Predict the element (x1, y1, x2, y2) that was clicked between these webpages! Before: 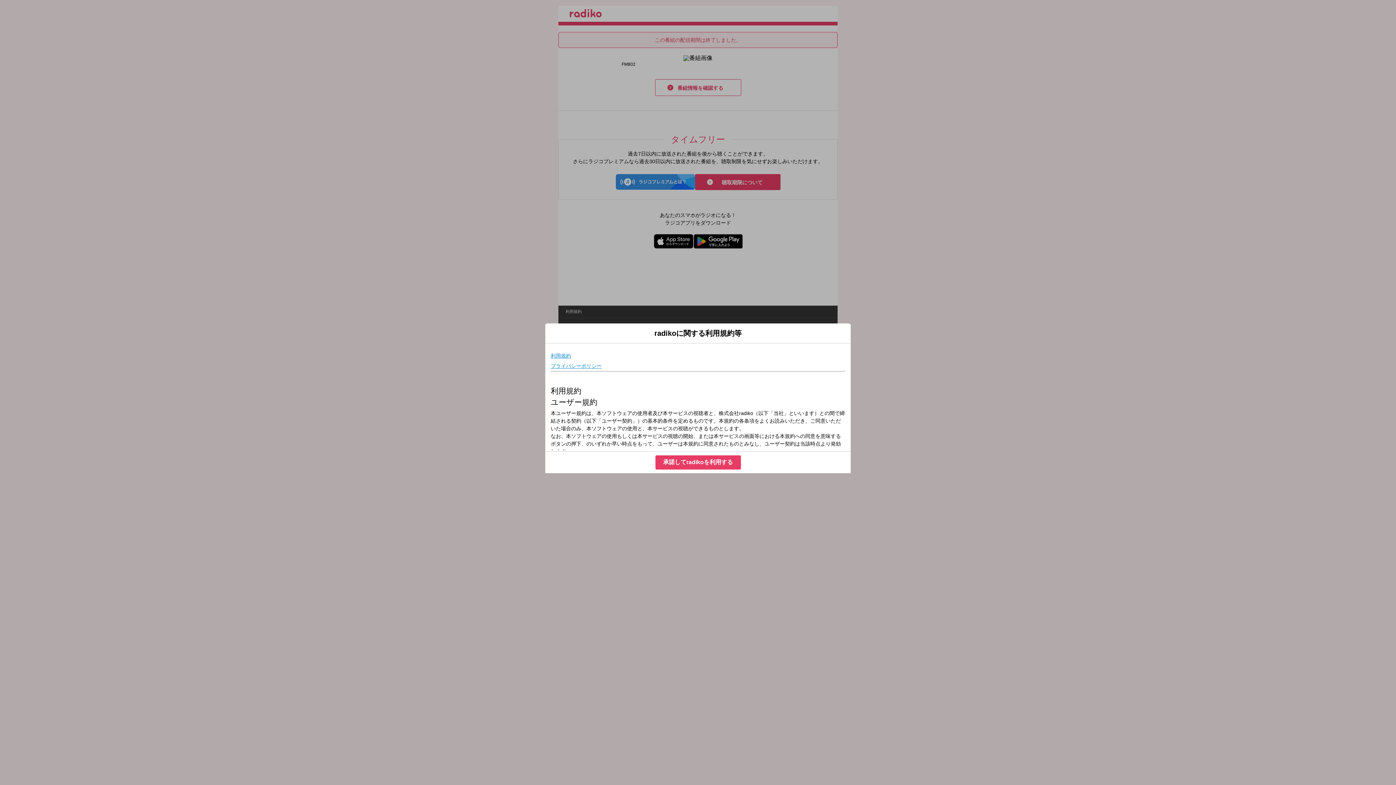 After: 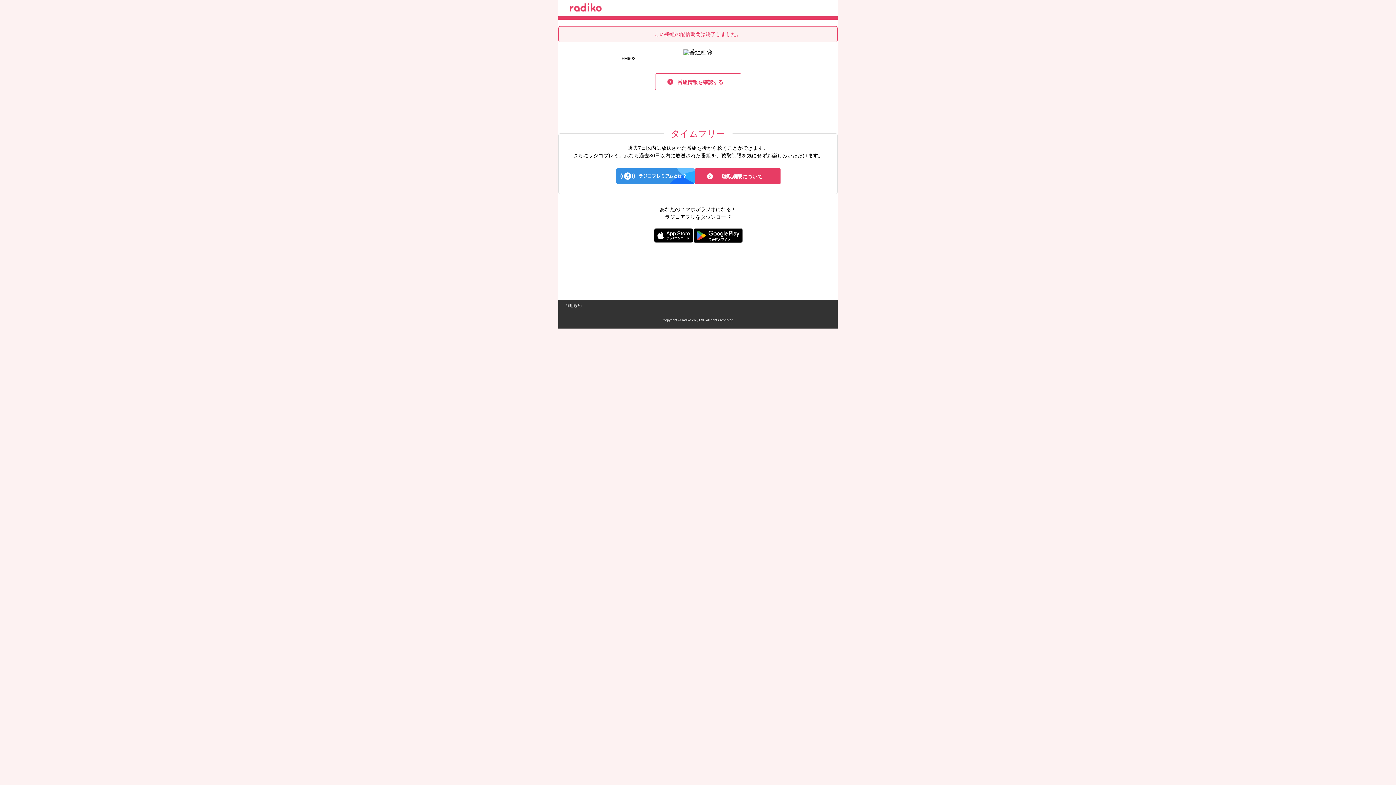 Action: bbox: (655, 455, 740, 469) label: 承諾してradikoを利用する